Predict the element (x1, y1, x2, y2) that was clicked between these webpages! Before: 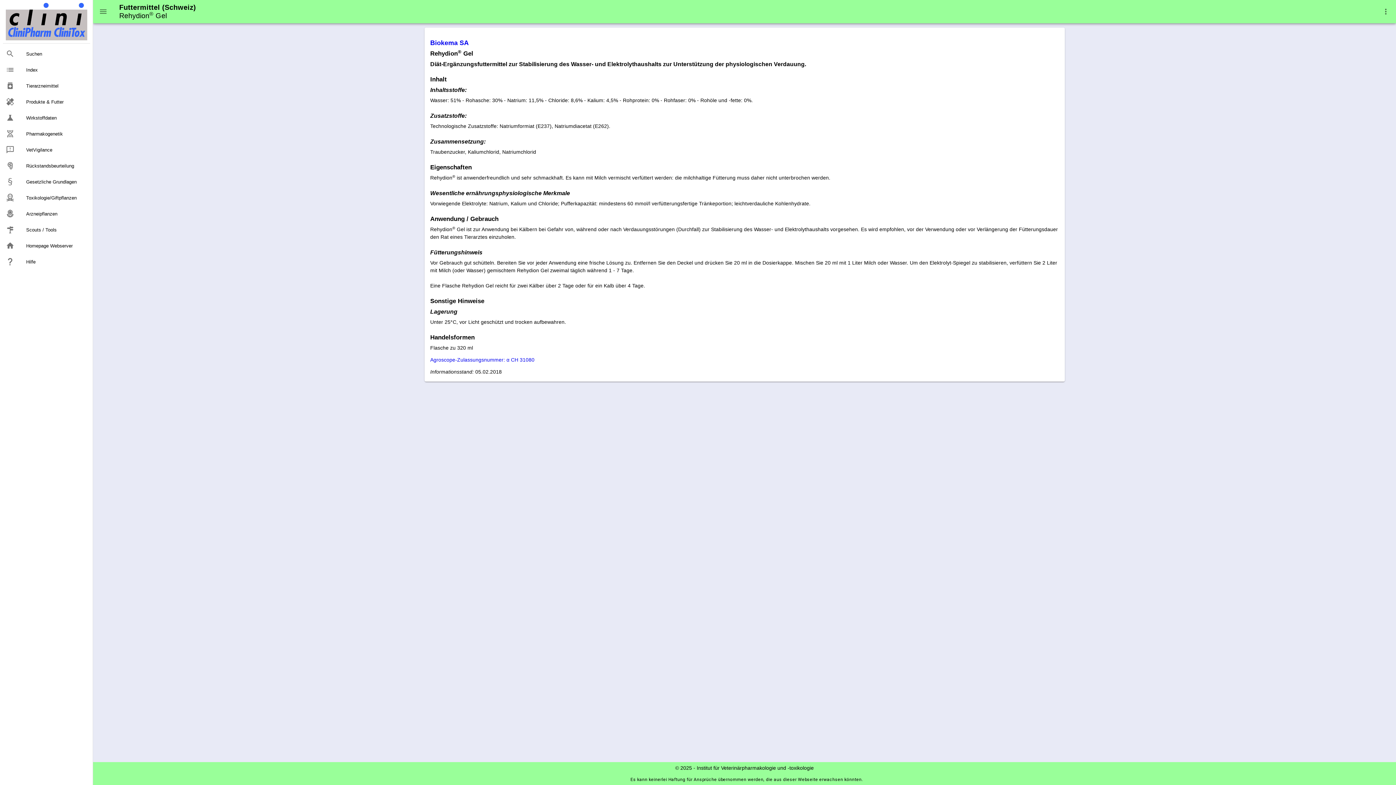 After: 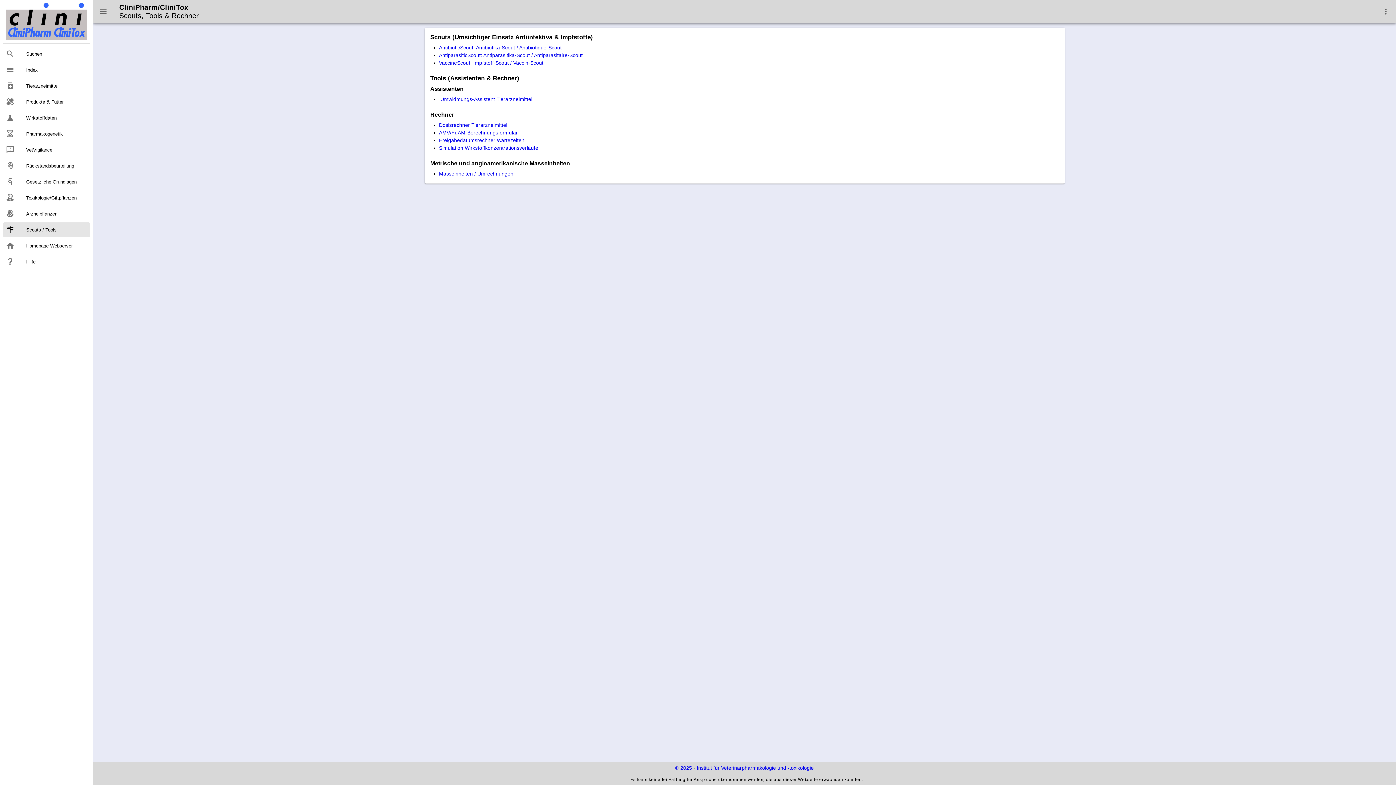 Action: label: Scouts / Tools bbox: (2, 222, 90, 237)